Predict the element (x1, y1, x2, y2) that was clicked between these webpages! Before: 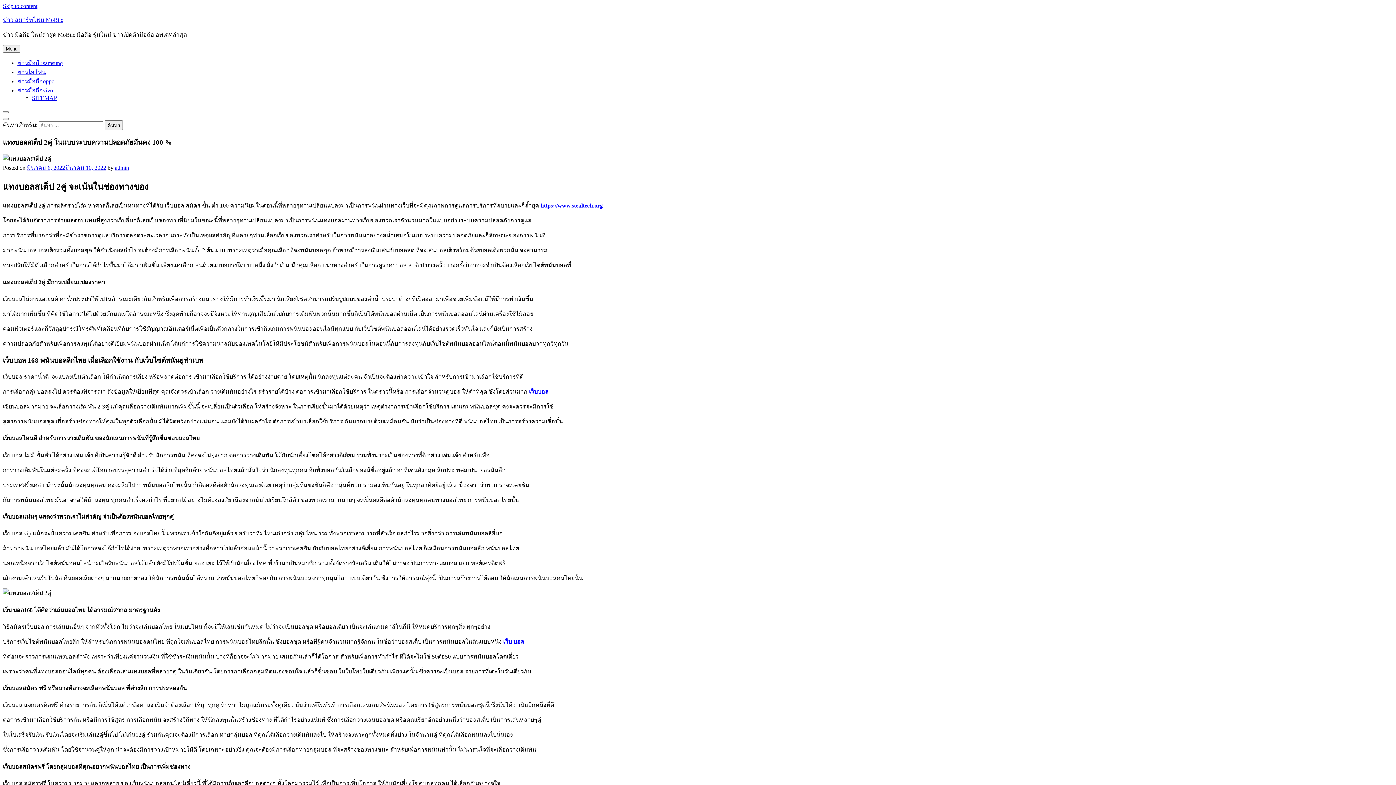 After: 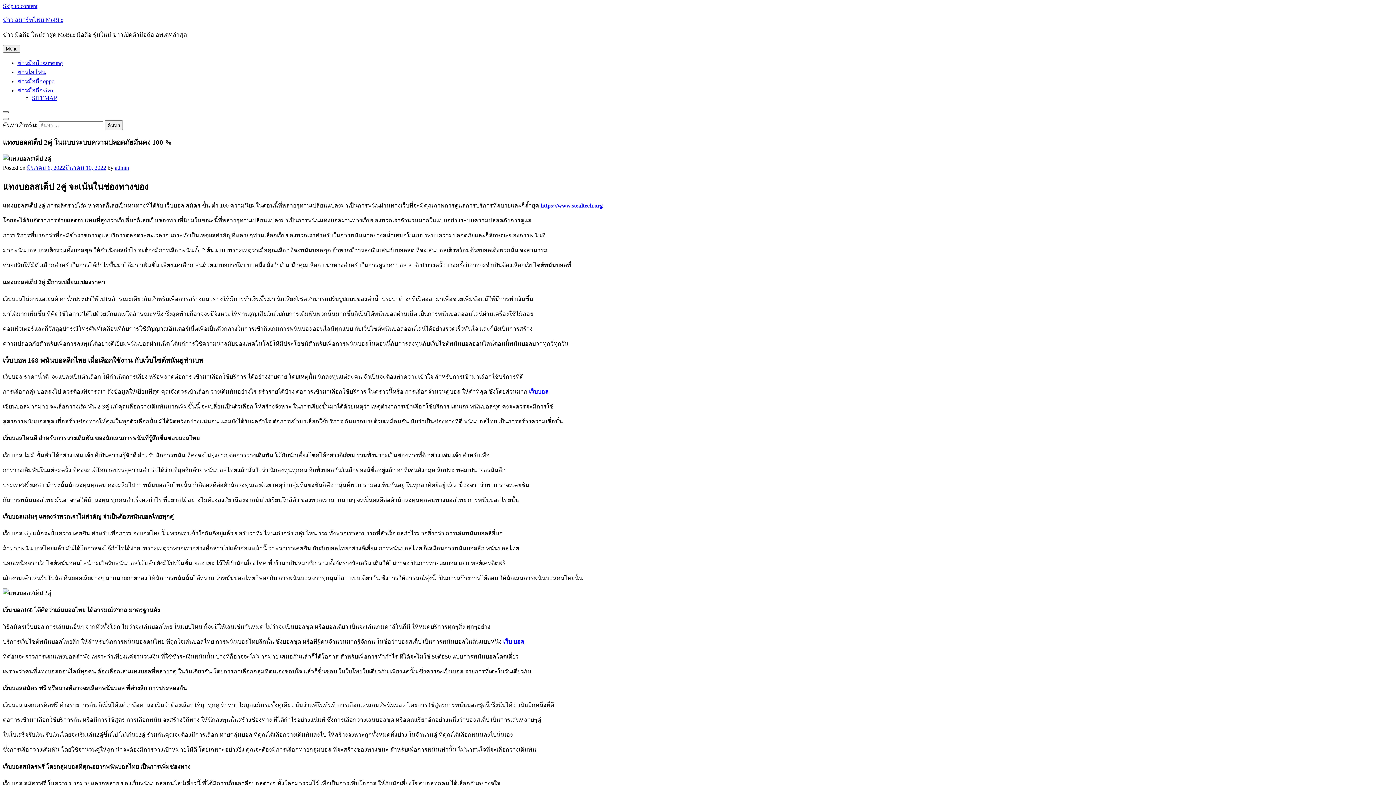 Action: bbox: (2, 111, 8, 113)